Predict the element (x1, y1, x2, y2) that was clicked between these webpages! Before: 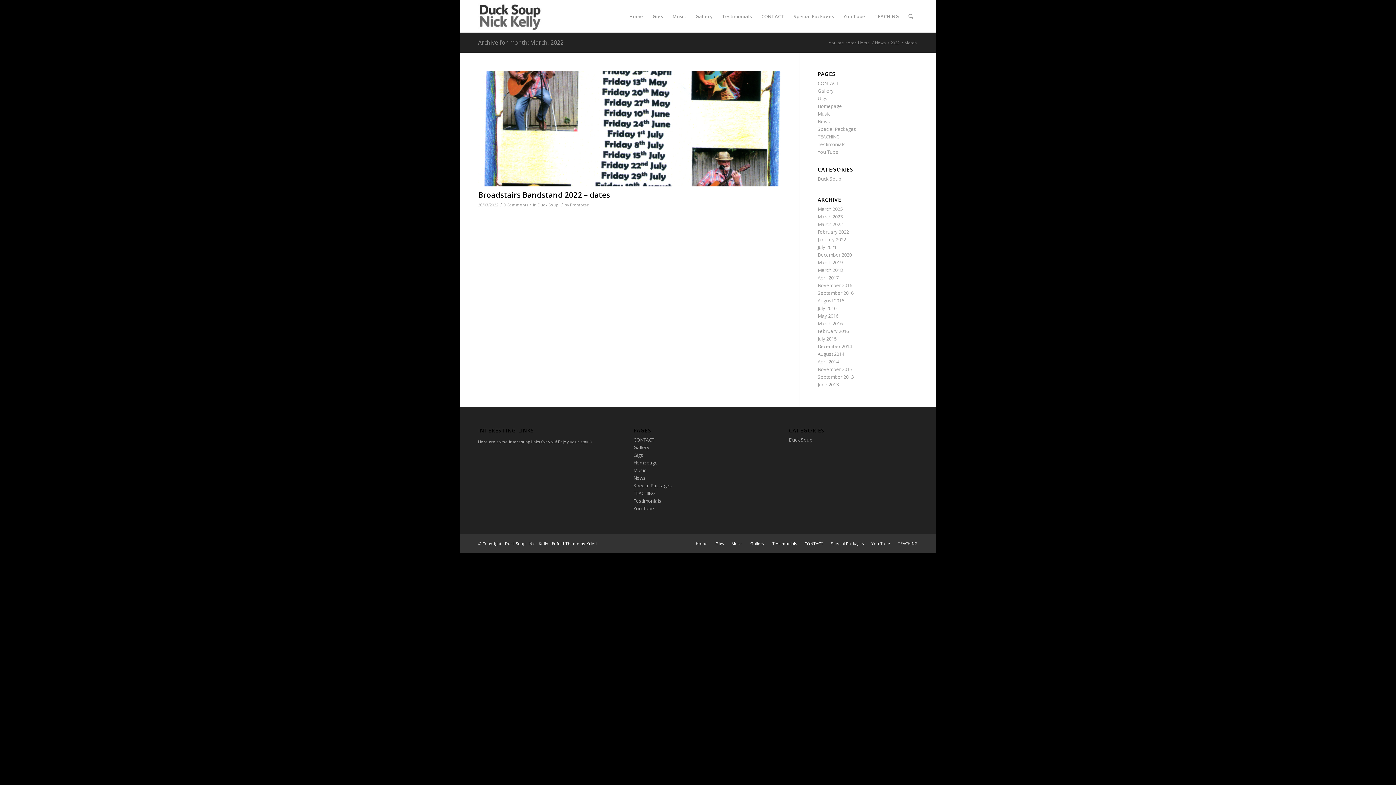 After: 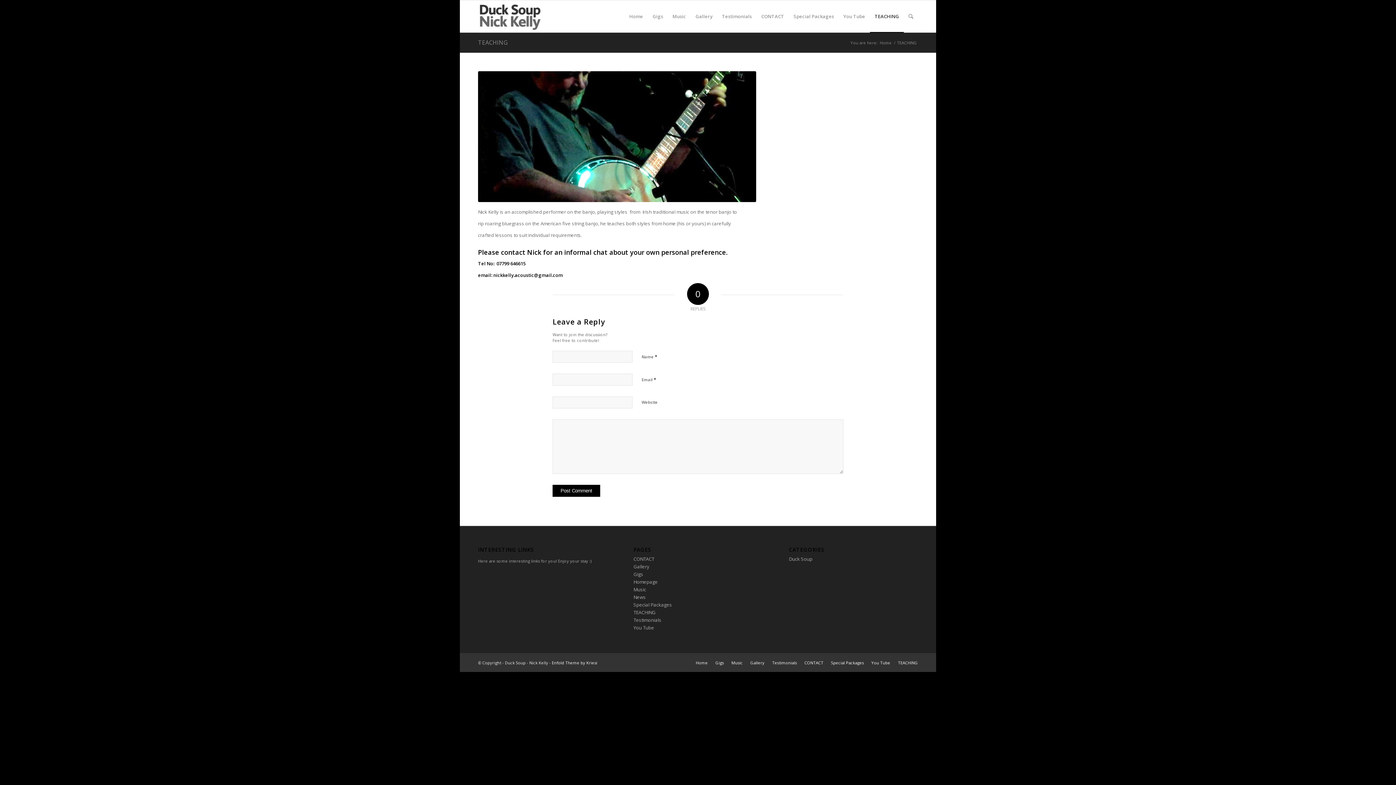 Action: label: TEACHING bbox: (817, 133, 840, 140)